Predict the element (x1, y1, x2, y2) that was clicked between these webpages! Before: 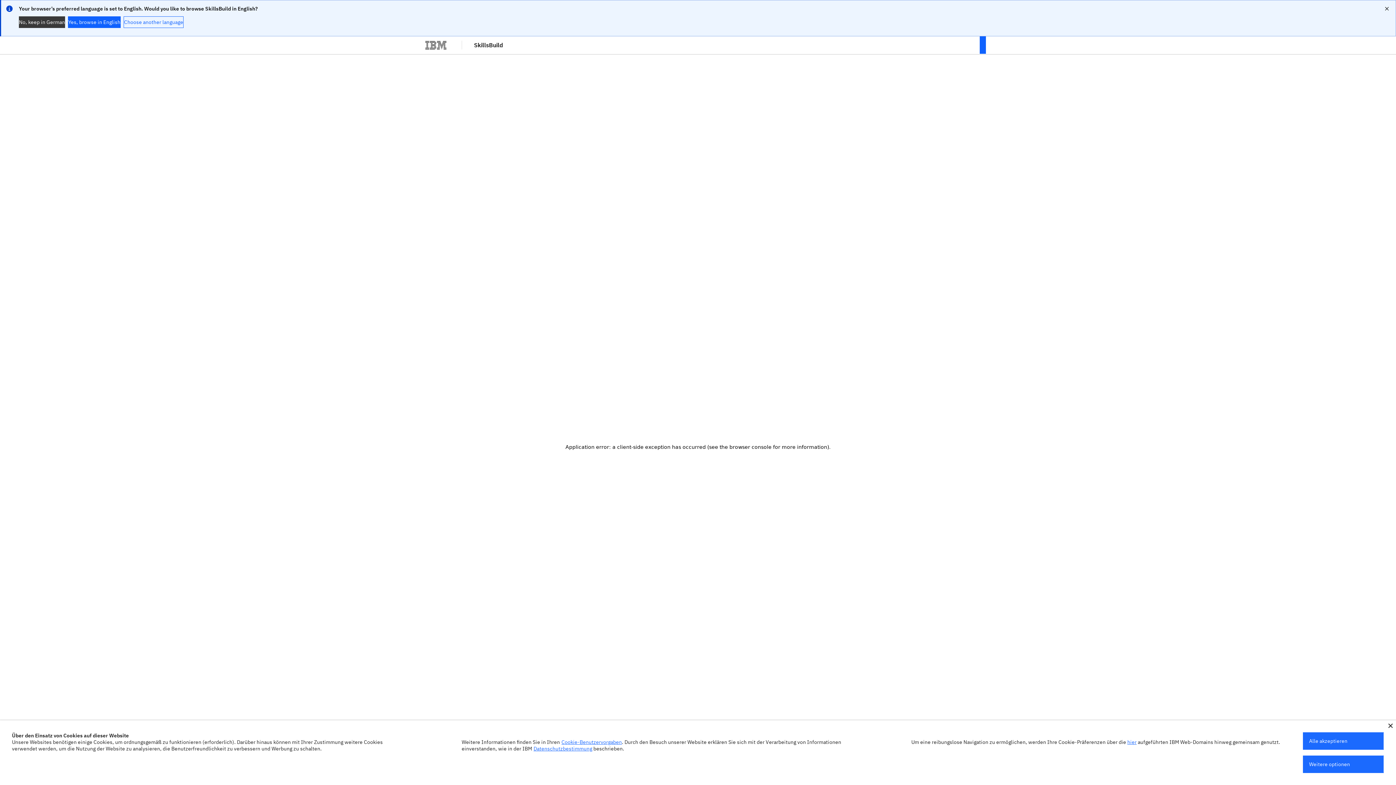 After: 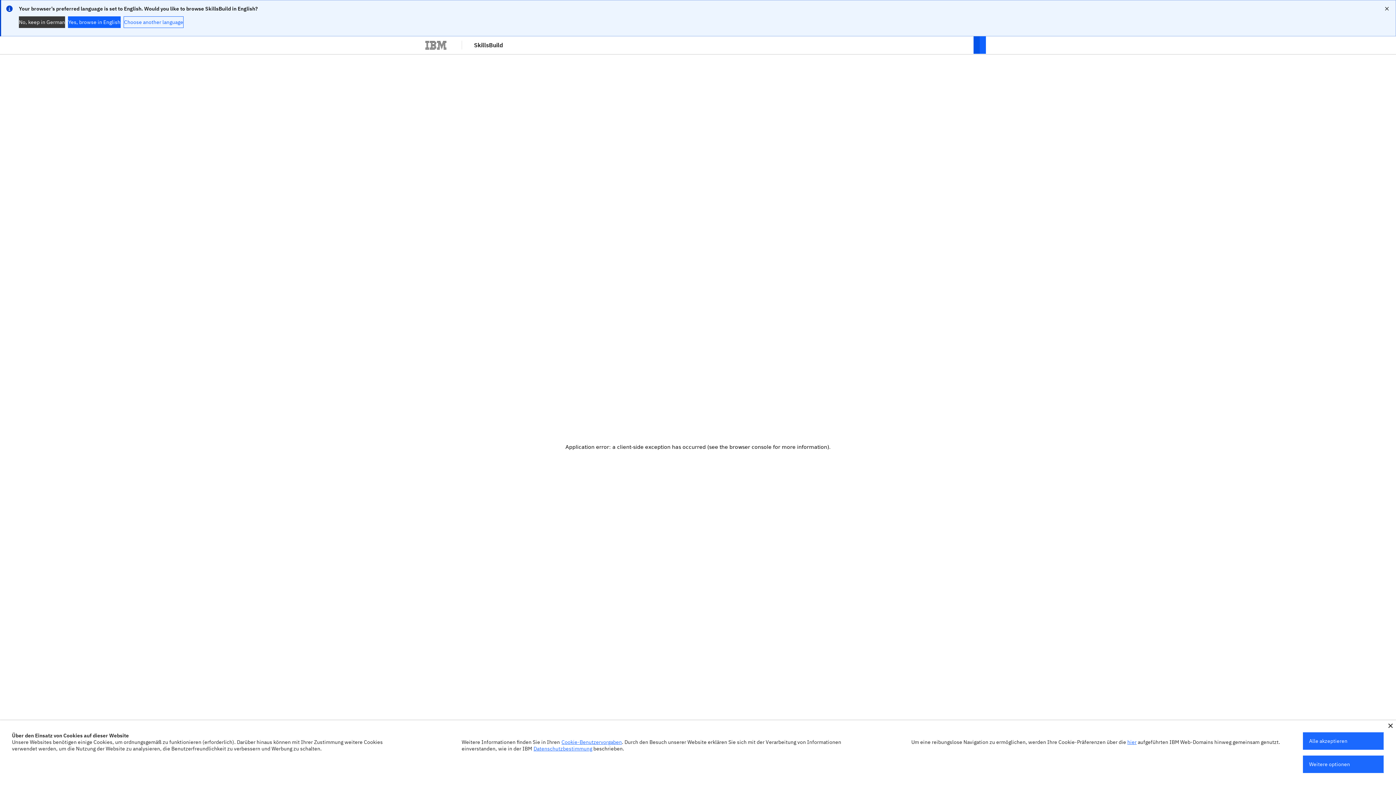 Action: bbox: (973, 36, 980, 53)